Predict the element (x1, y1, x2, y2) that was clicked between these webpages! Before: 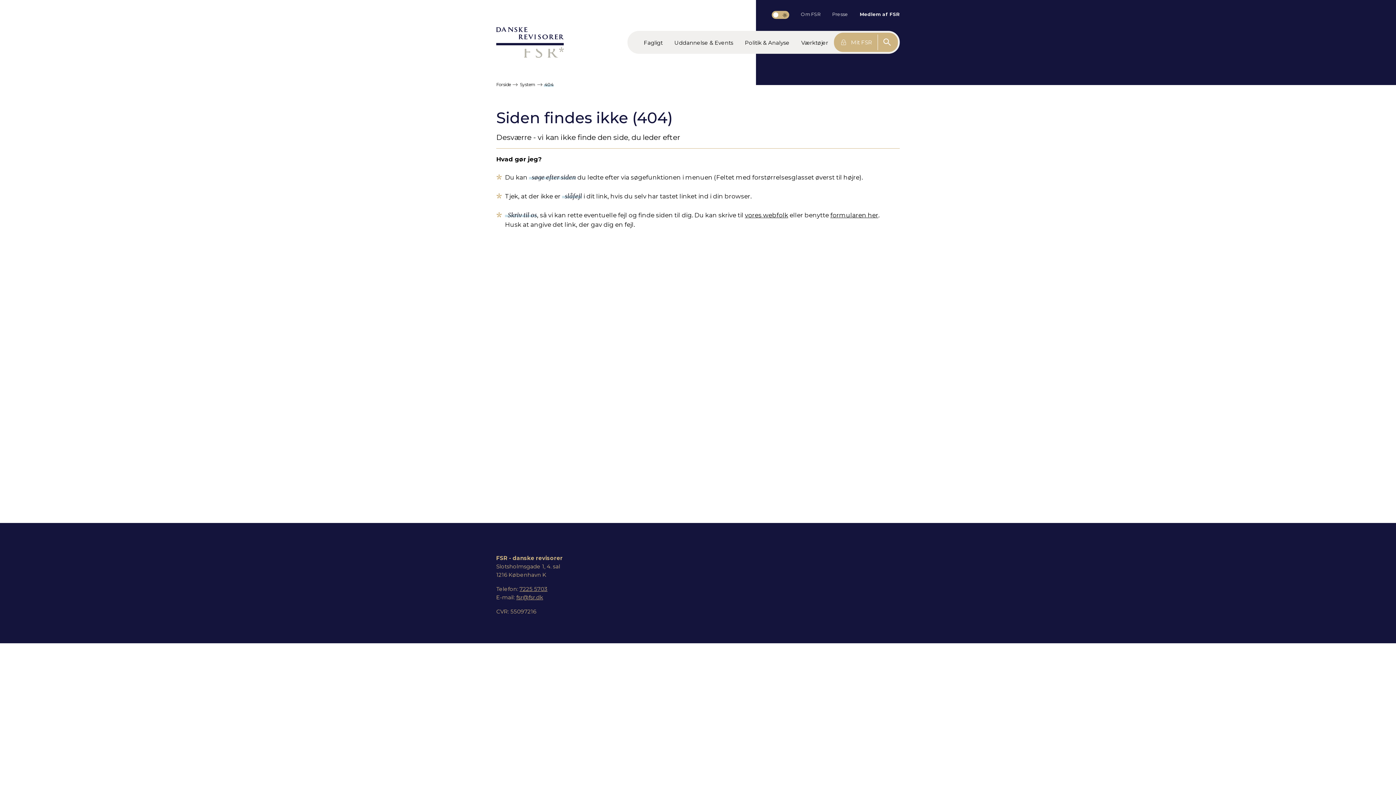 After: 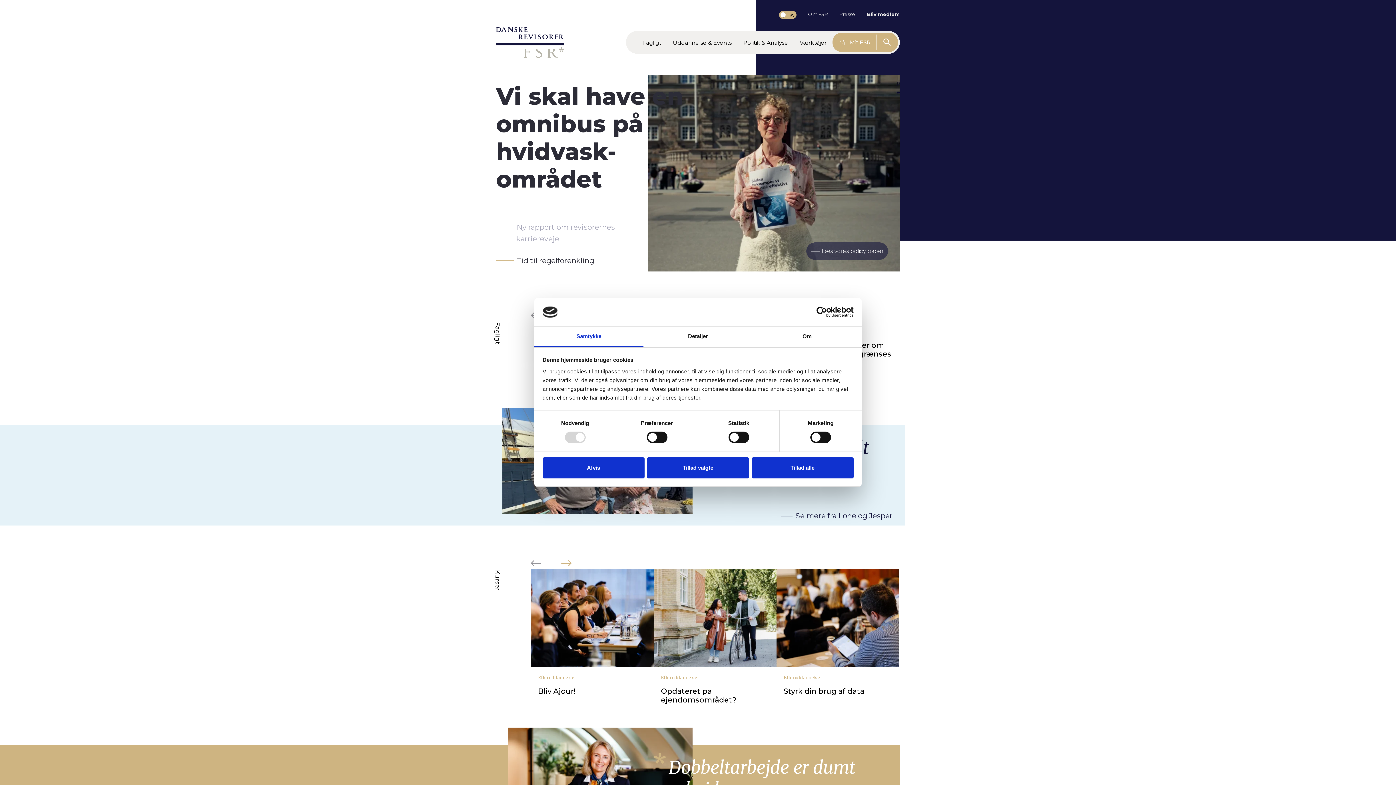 Action: bbox: (520, 81, 535, 86) label: System